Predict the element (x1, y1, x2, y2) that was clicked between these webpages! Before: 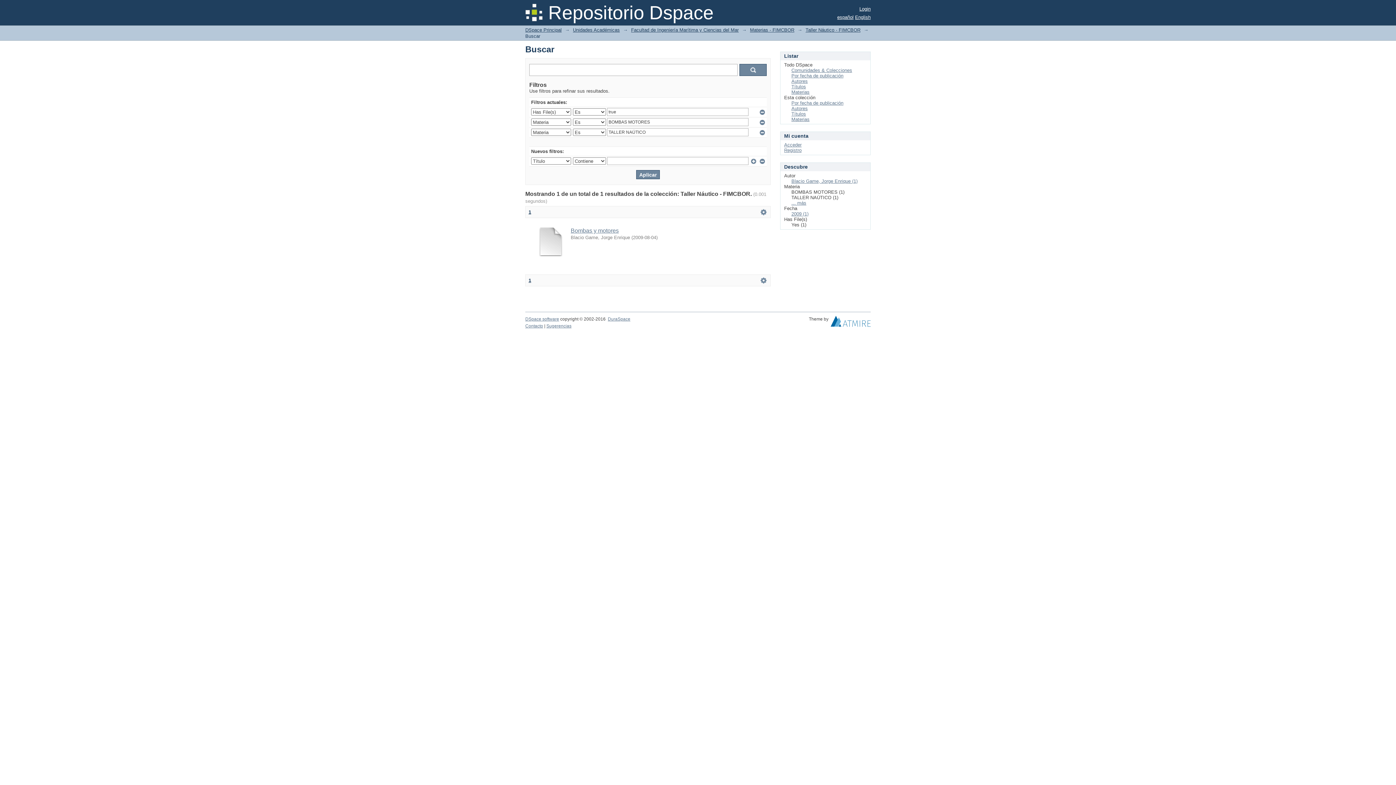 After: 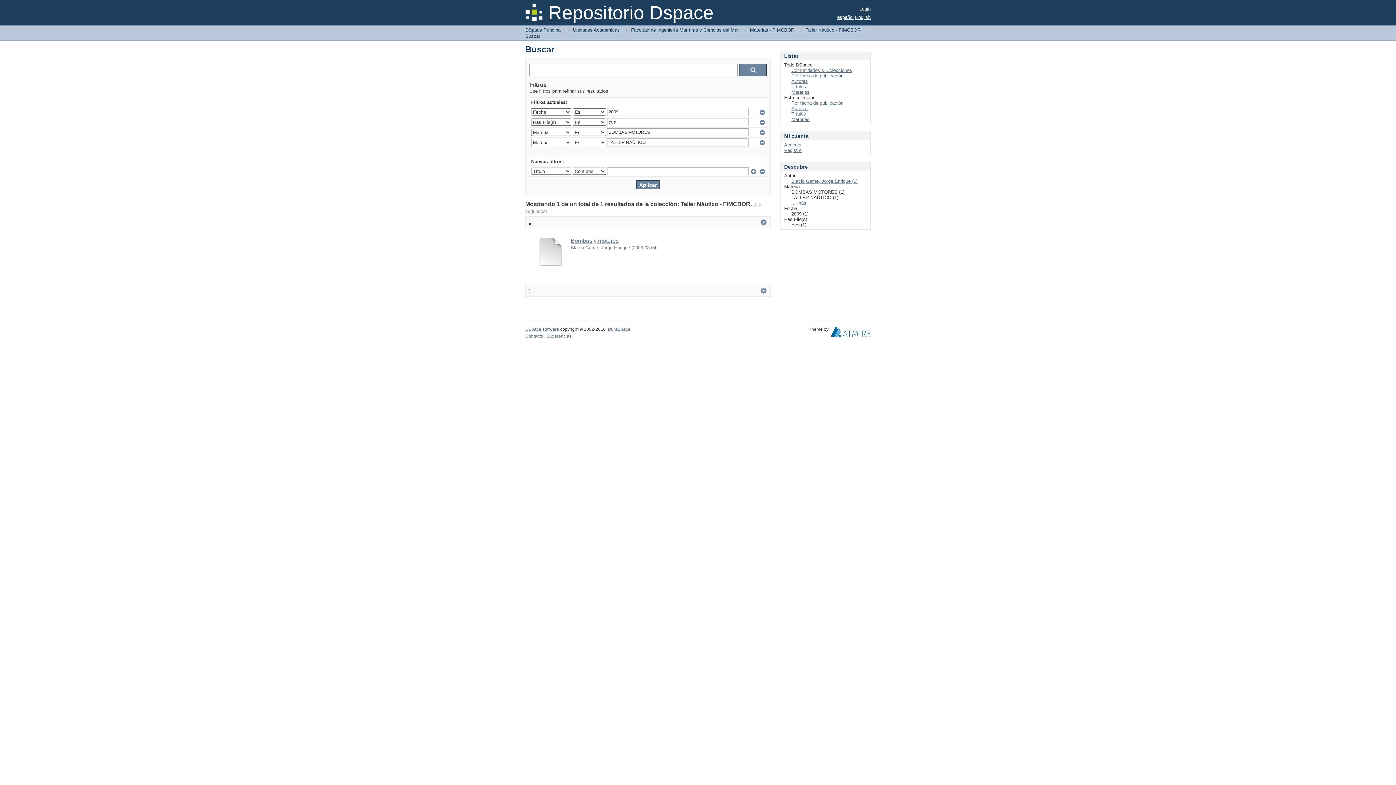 Action: bbox: (791, 211, 808, 216) label: 2009 (1)